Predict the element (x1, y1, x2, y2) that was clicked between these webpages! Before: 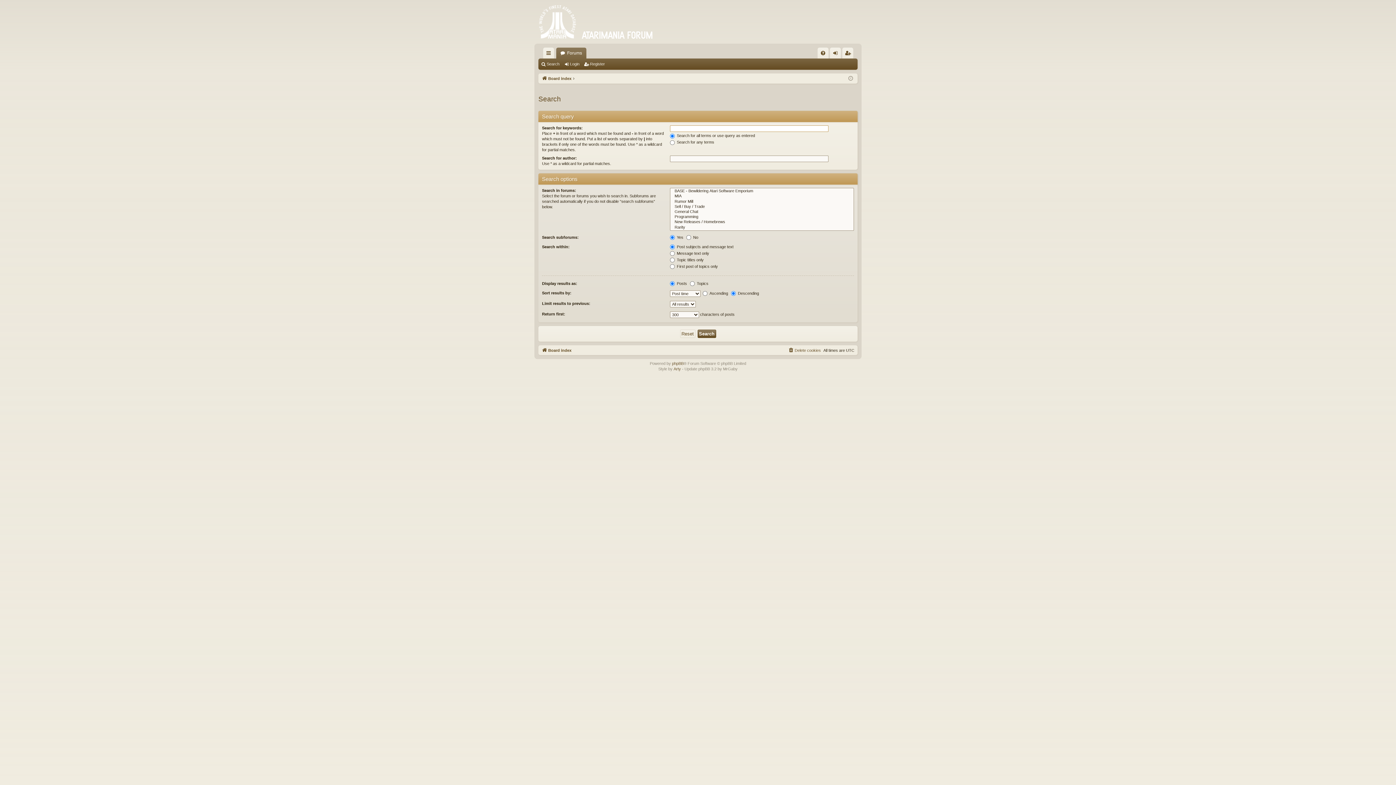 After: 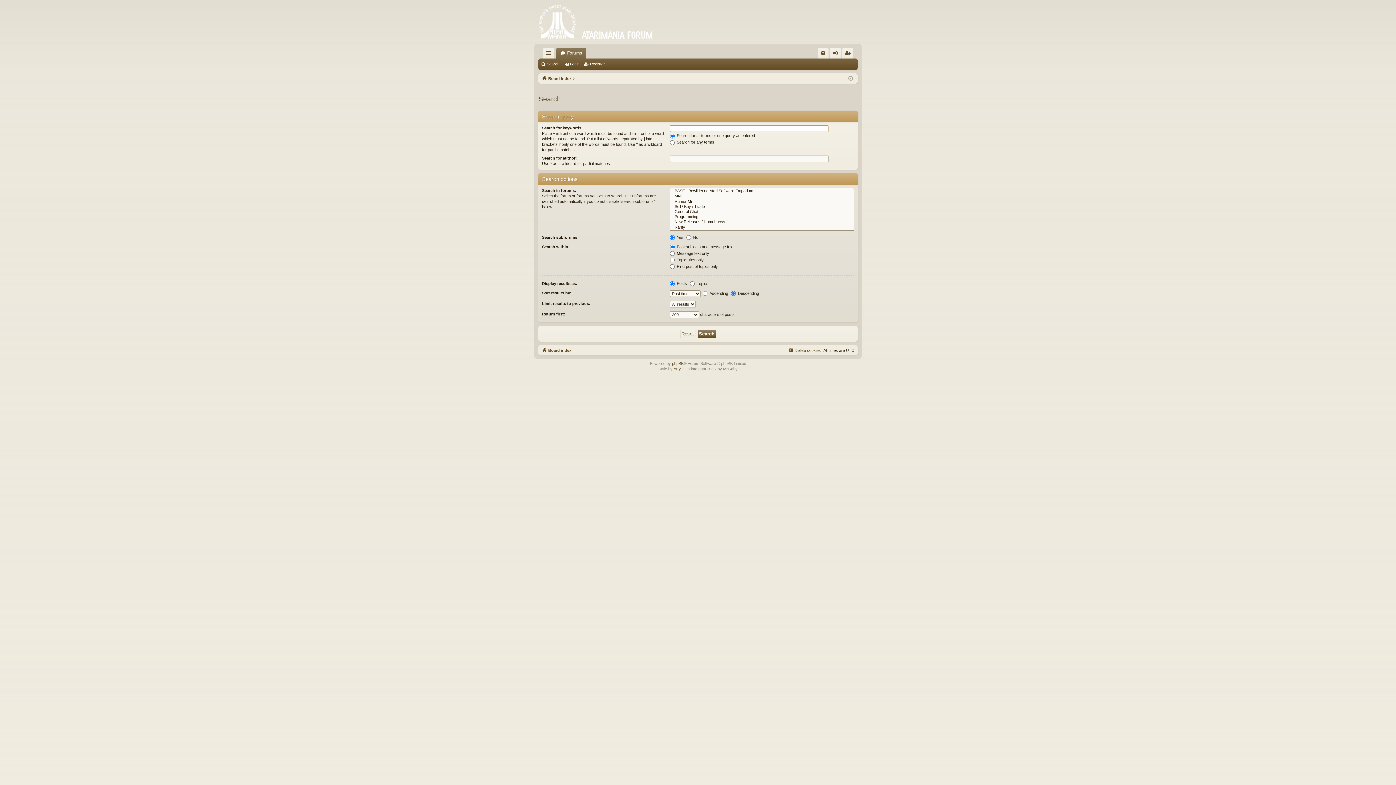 Action: bbox: (540, 59, 562, 69) label: Search